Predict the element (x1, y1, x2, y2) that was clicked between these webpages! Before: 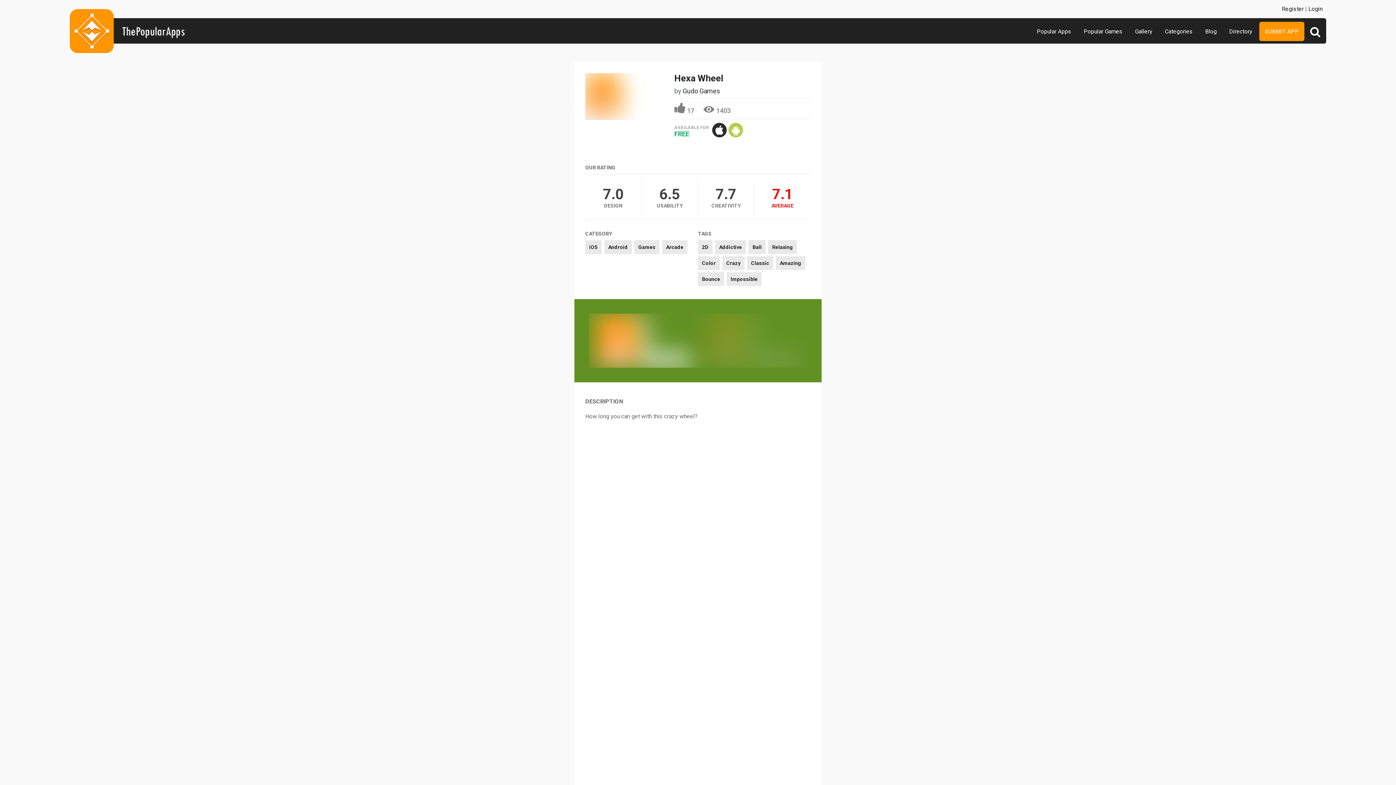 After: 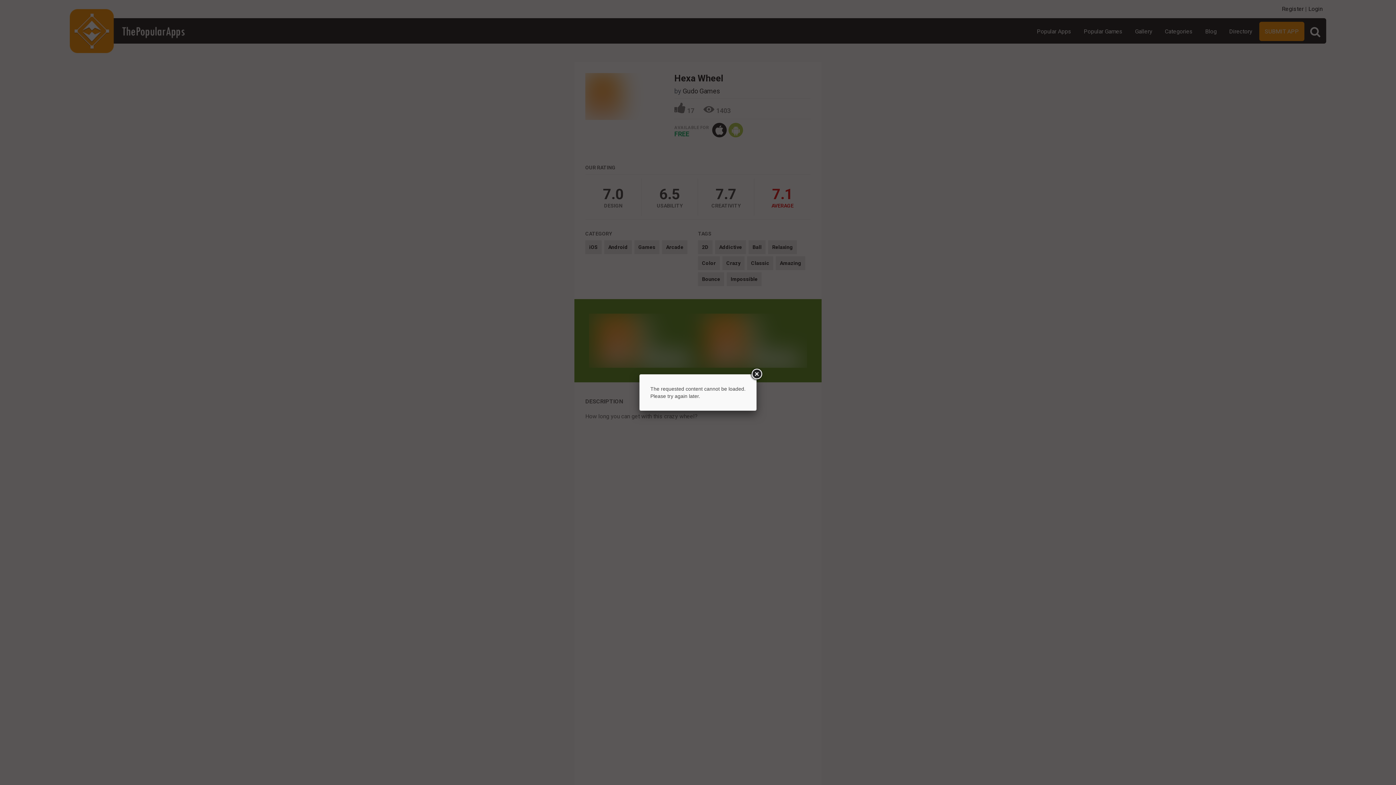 Action: bbox: (698, 360, 807, 367)